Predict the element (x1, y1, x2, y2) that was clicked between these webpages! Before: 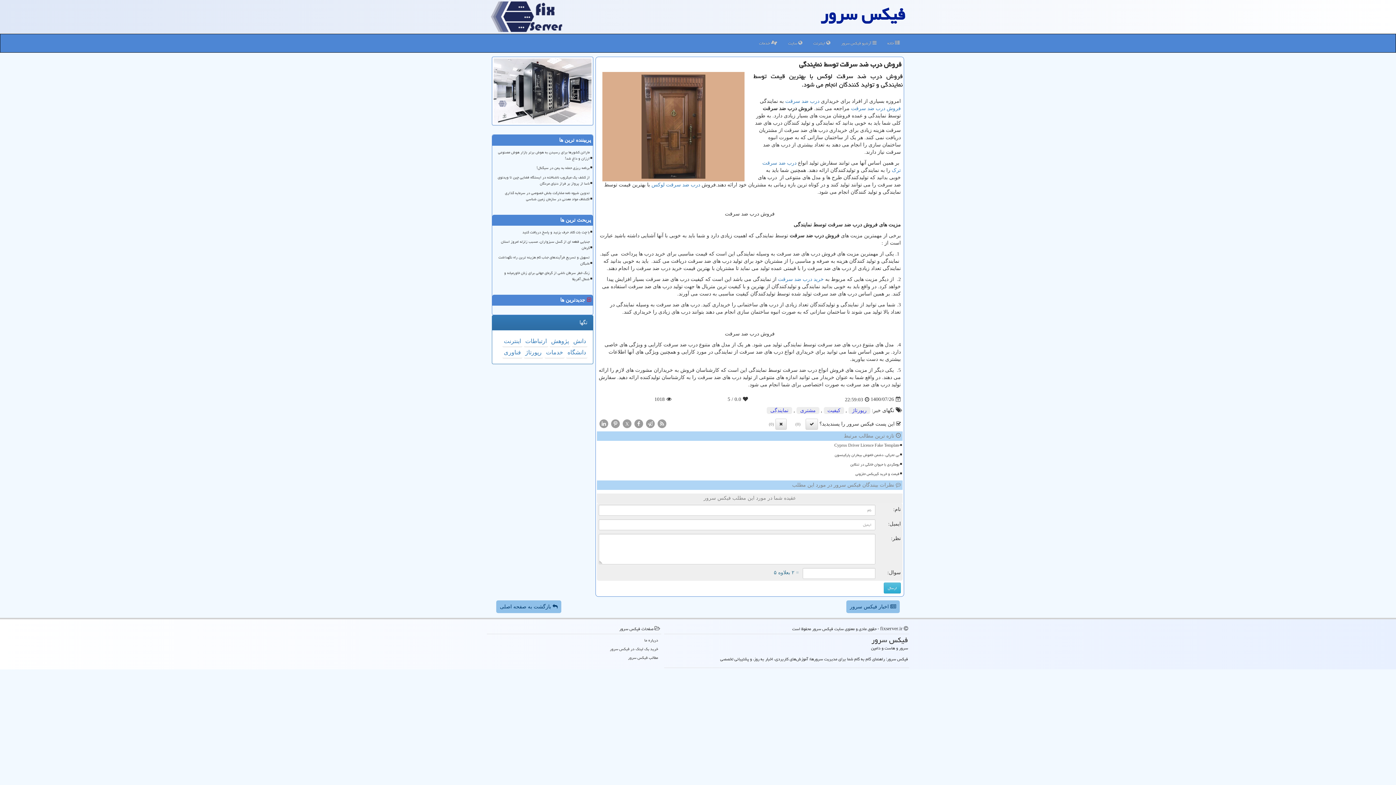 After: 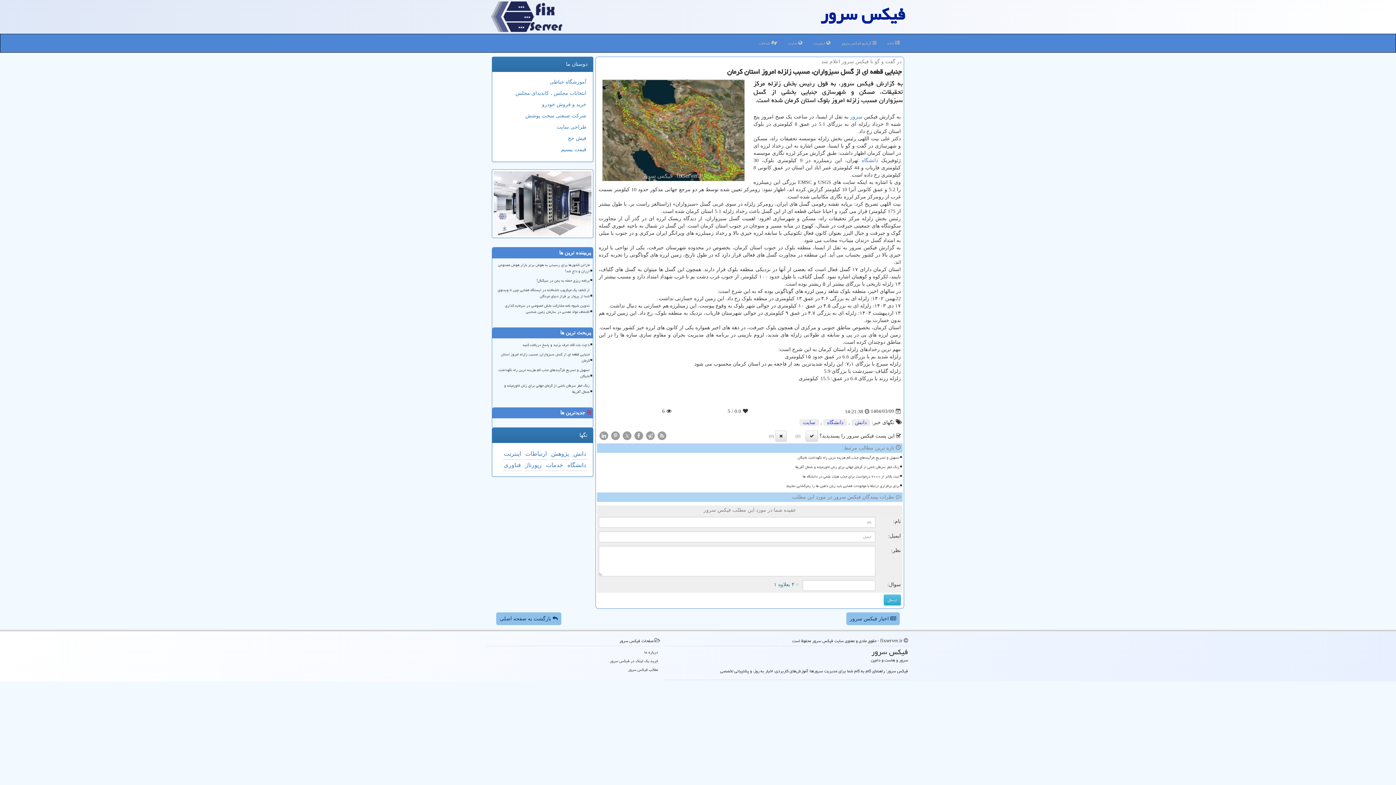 Action: label: جنبایی قطعه ای از گسل سبزواران، مسبب زلزله امروز استان کرمان bbox: (495, 237, 590, 252)